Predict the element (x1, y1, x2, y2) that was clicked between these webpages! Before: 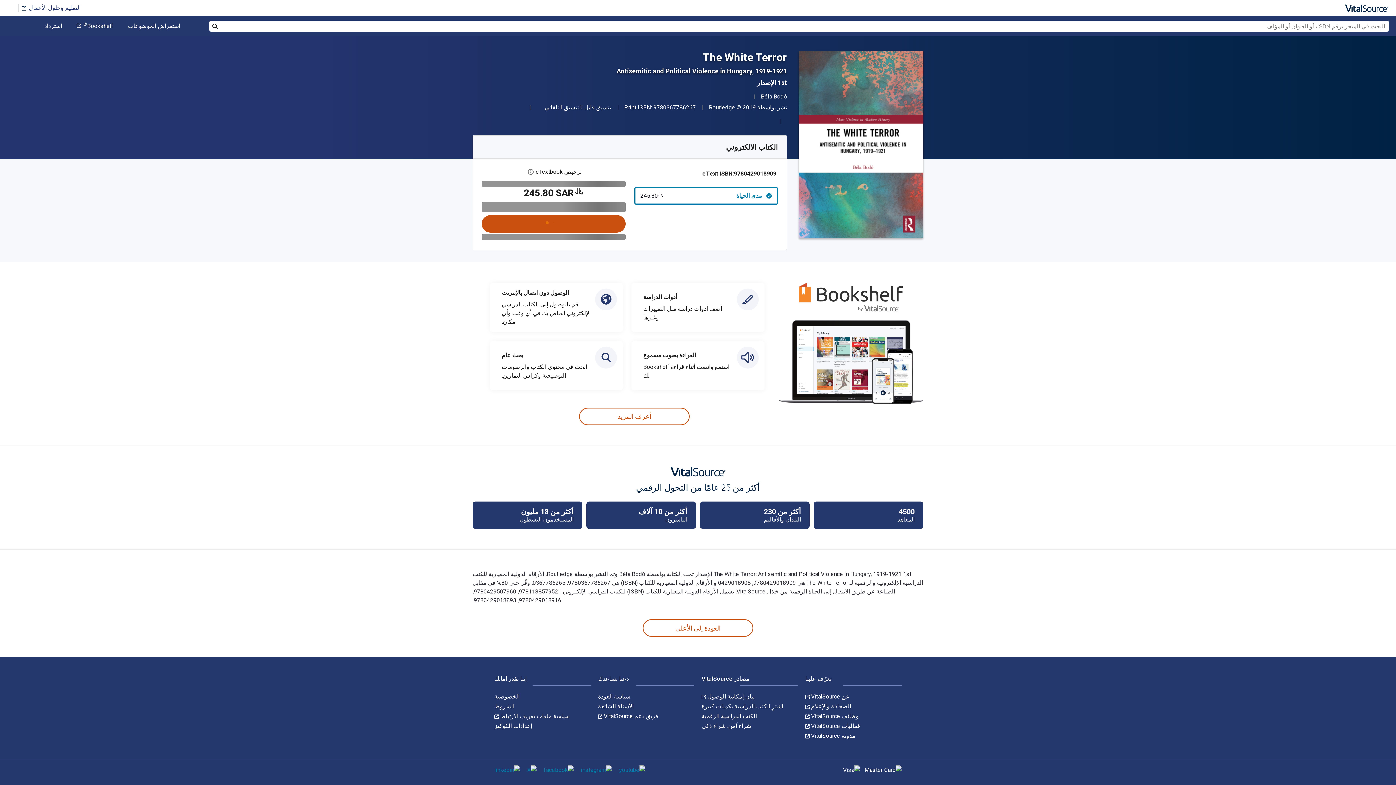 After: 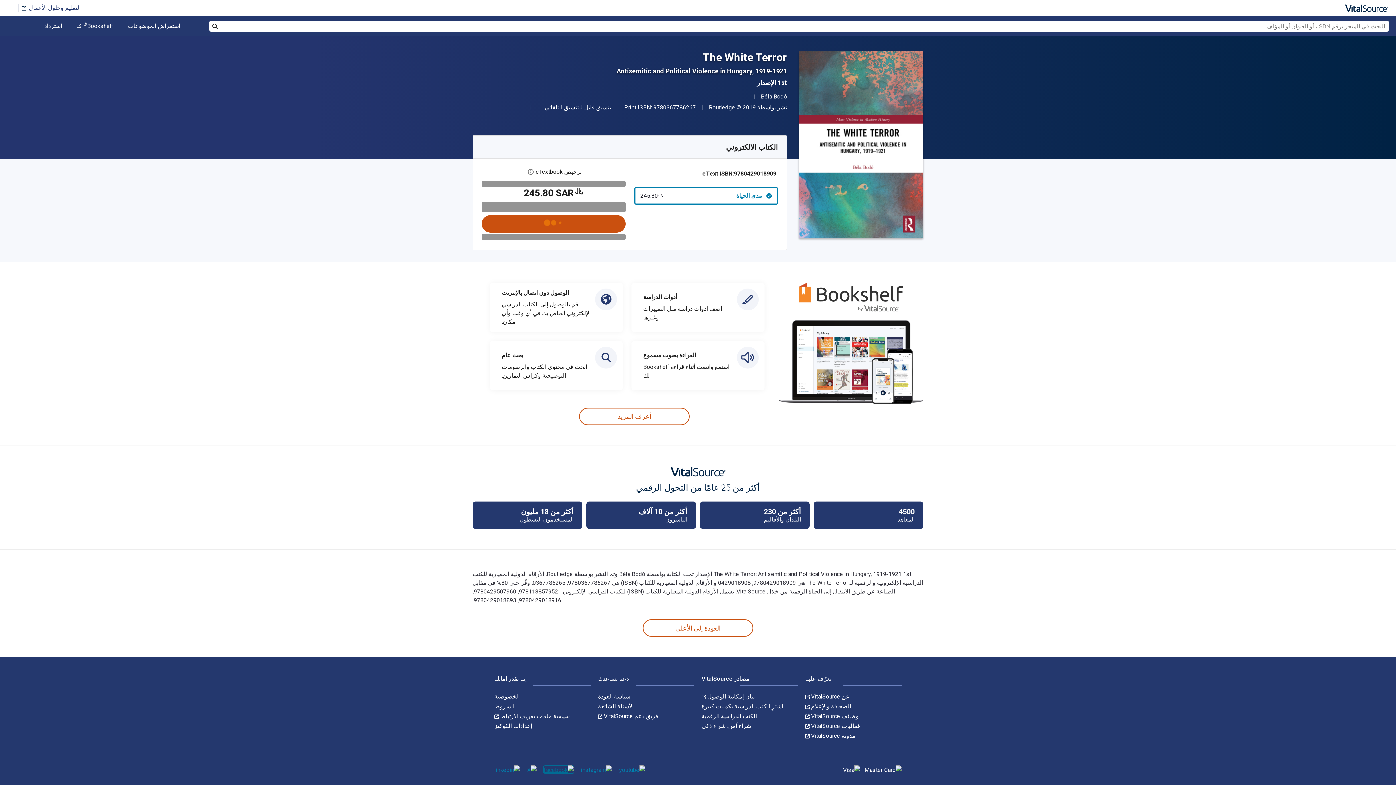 Action: bbox: (544, 766, 573, 773)